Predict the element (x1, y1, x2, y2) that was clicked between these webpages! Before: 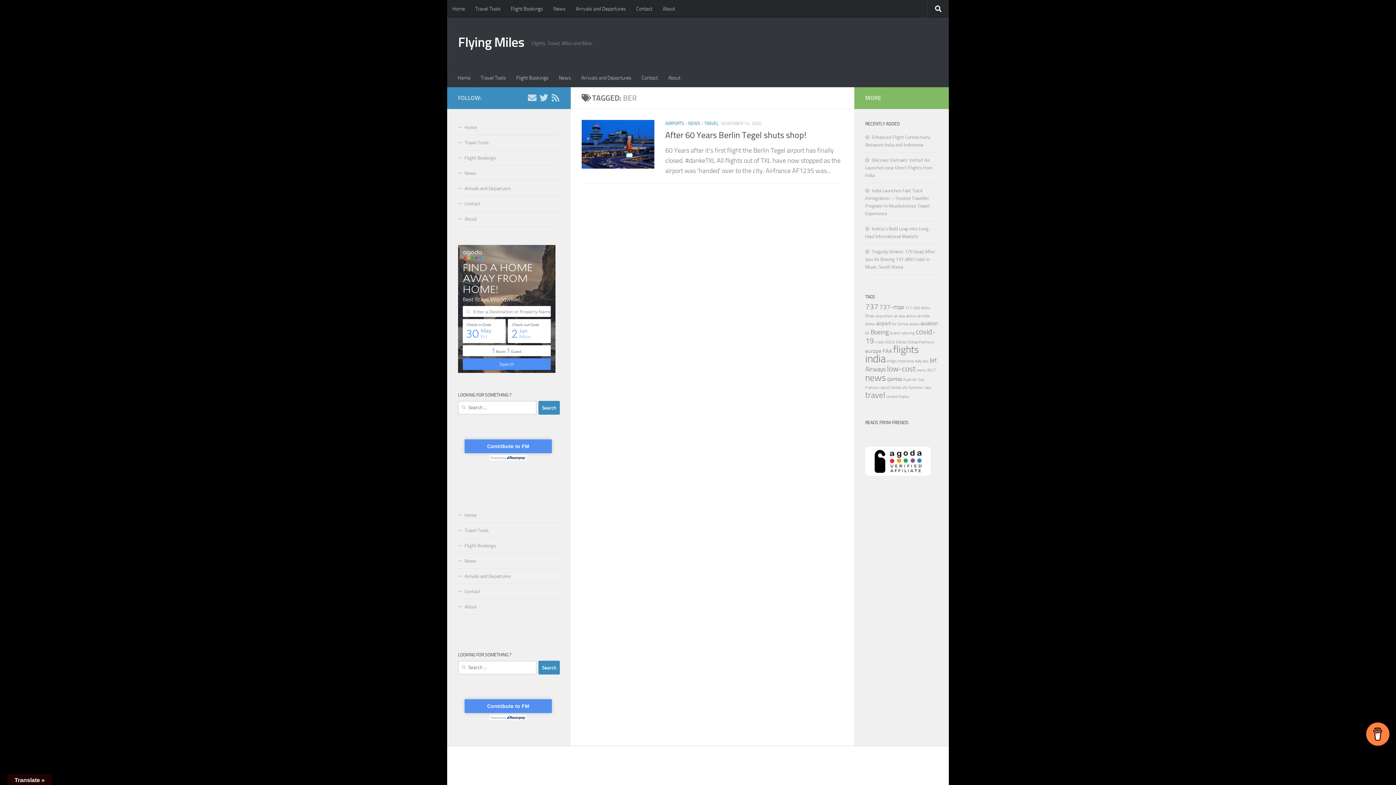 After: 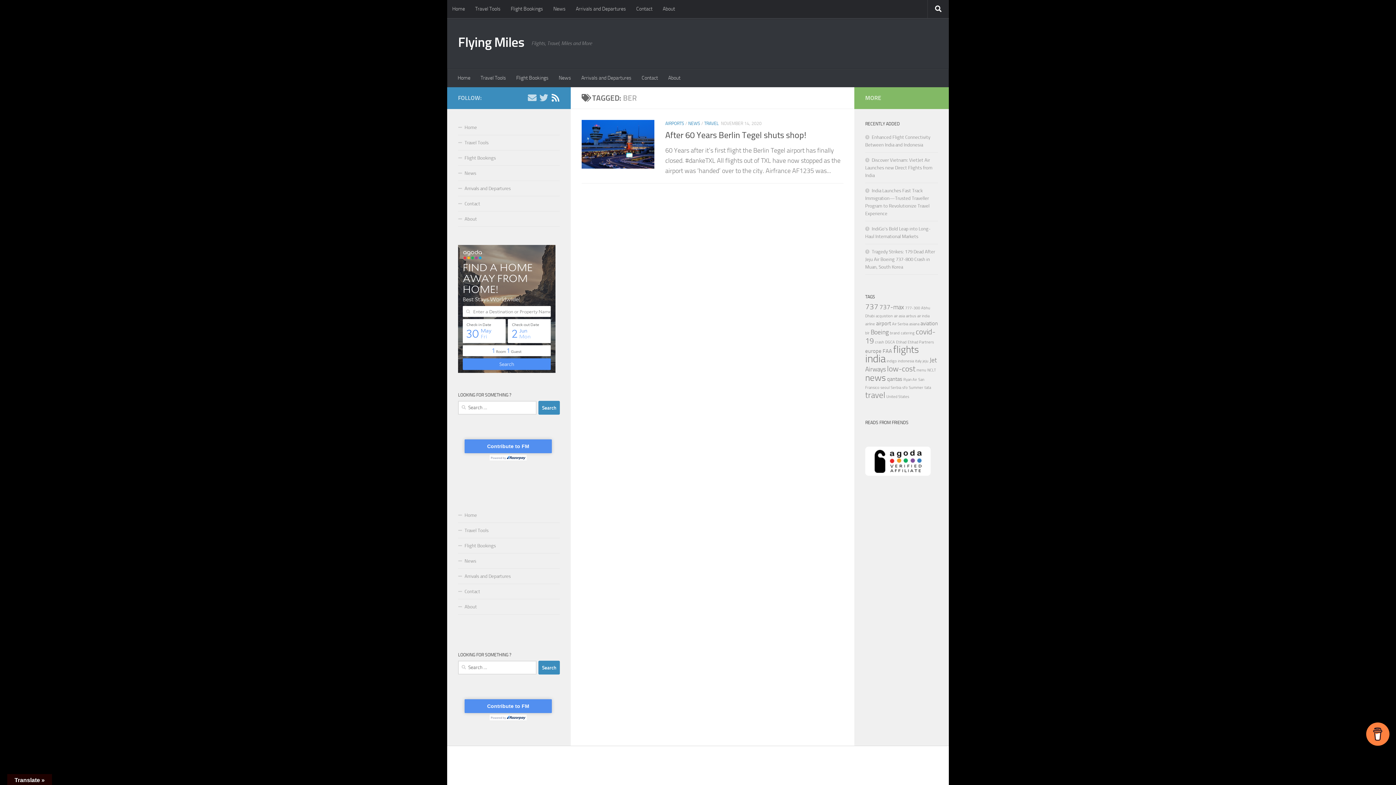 Action: bbox: (551, 93, 560, 102) label: Follow us on Rss